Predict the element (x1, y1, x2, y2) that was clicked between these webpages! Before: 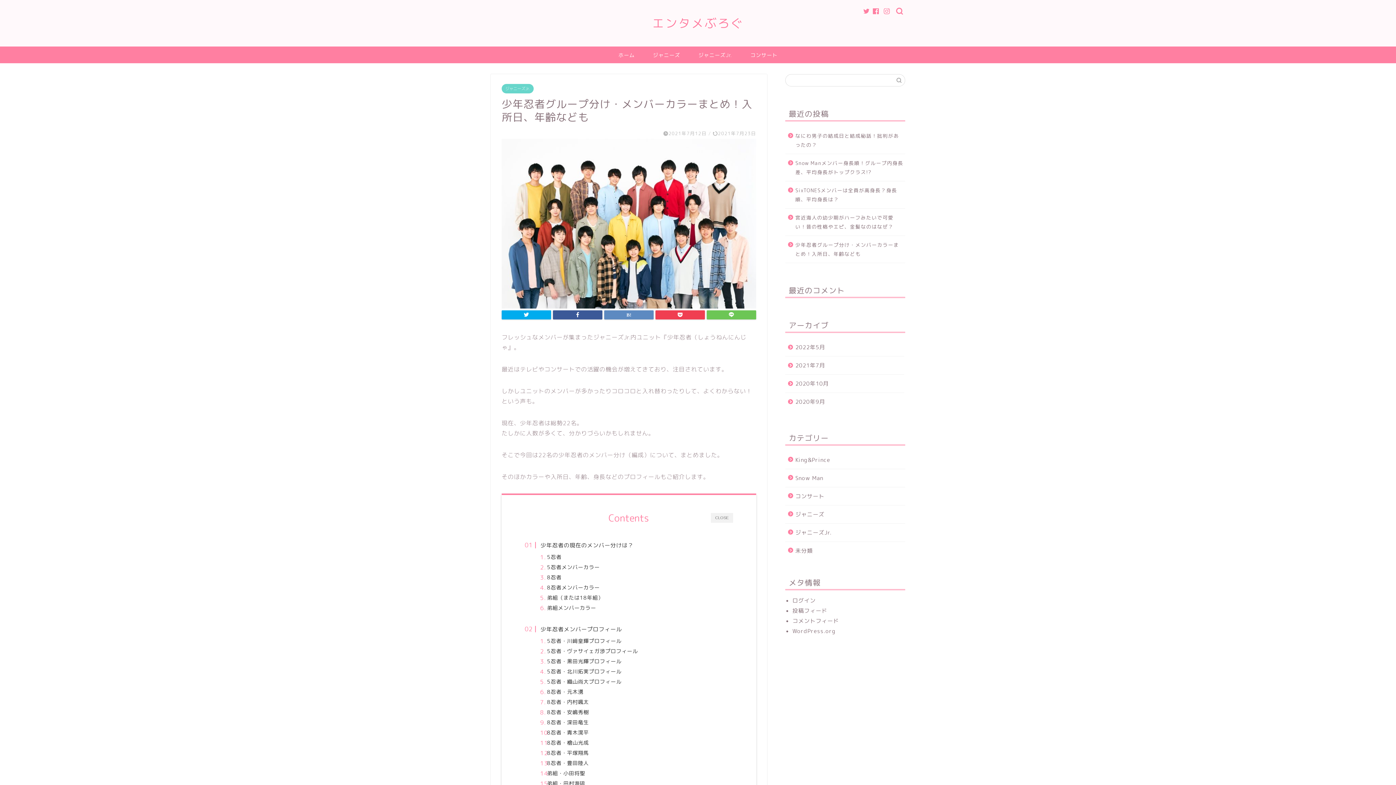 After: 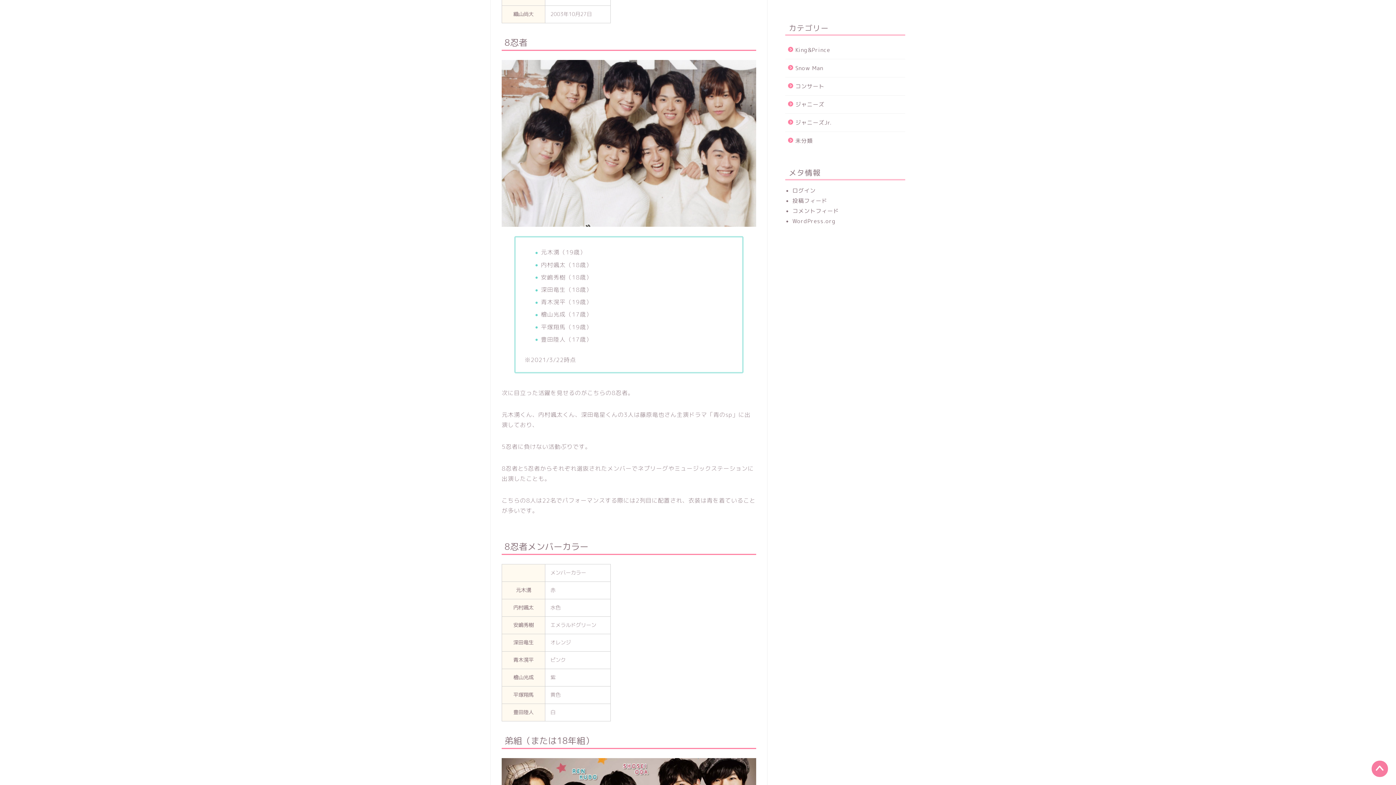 Action: label: 8忍者 bbox: (547, 573, 561, 581)